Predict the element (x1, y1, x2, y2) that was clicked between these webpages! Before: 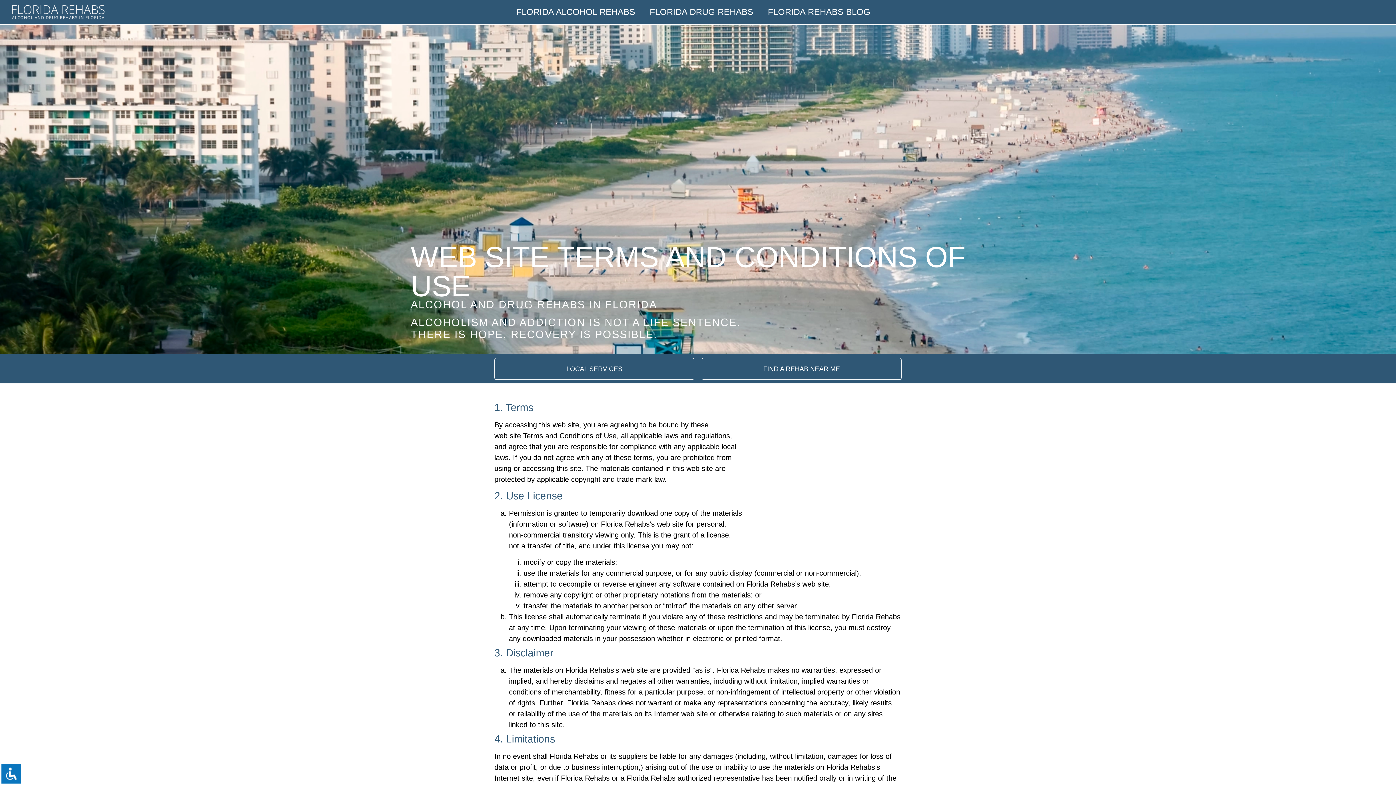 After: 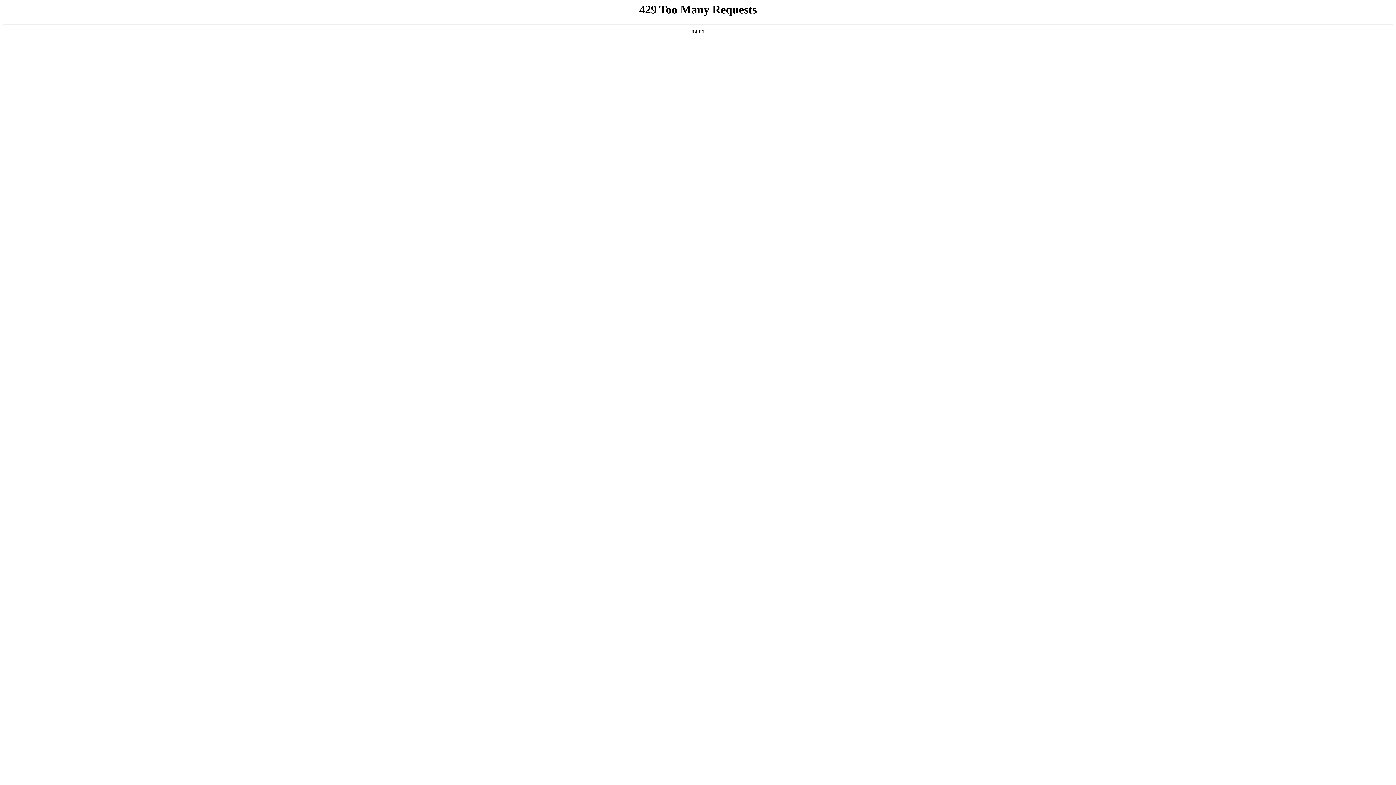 Action: bbox: (642, 3, 760, 20) label: FLORIDA DRUG REHABS